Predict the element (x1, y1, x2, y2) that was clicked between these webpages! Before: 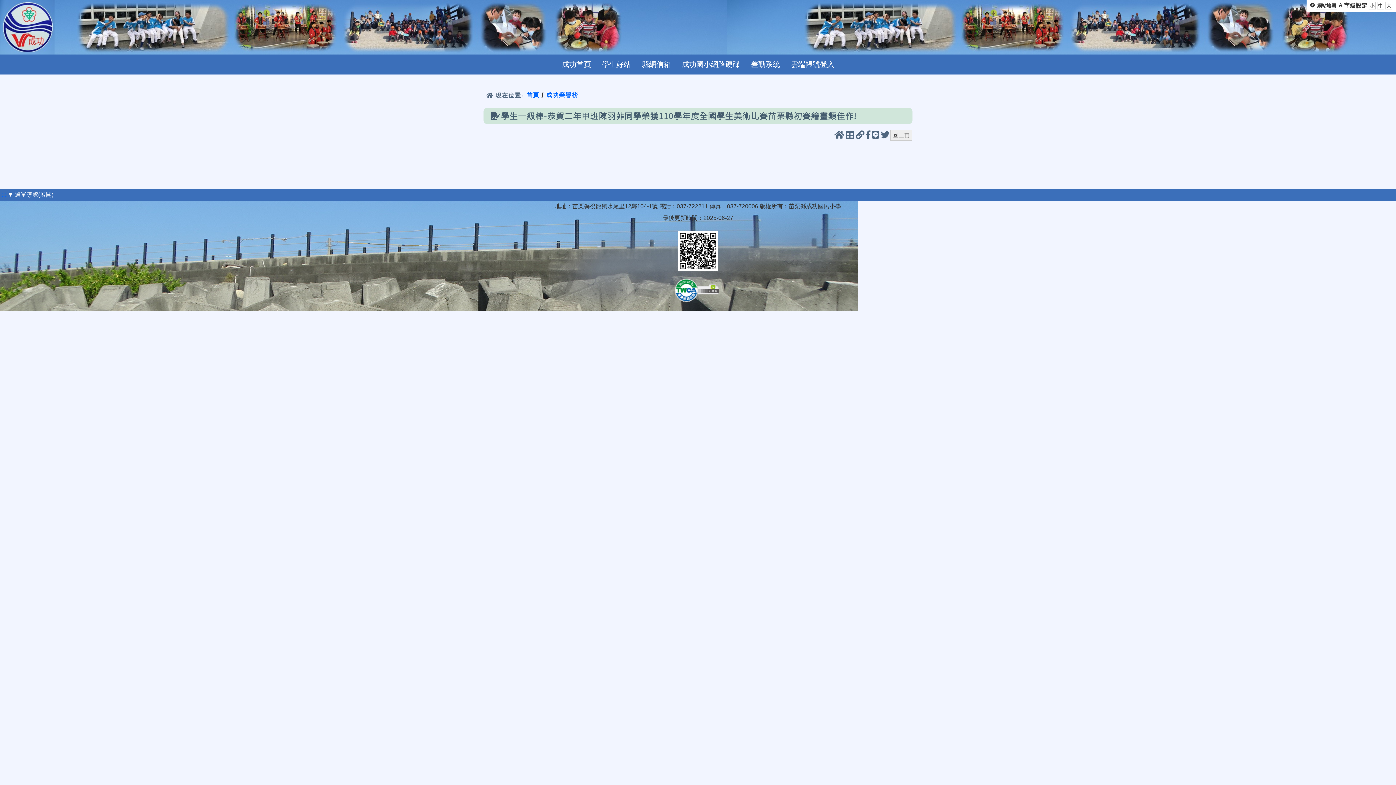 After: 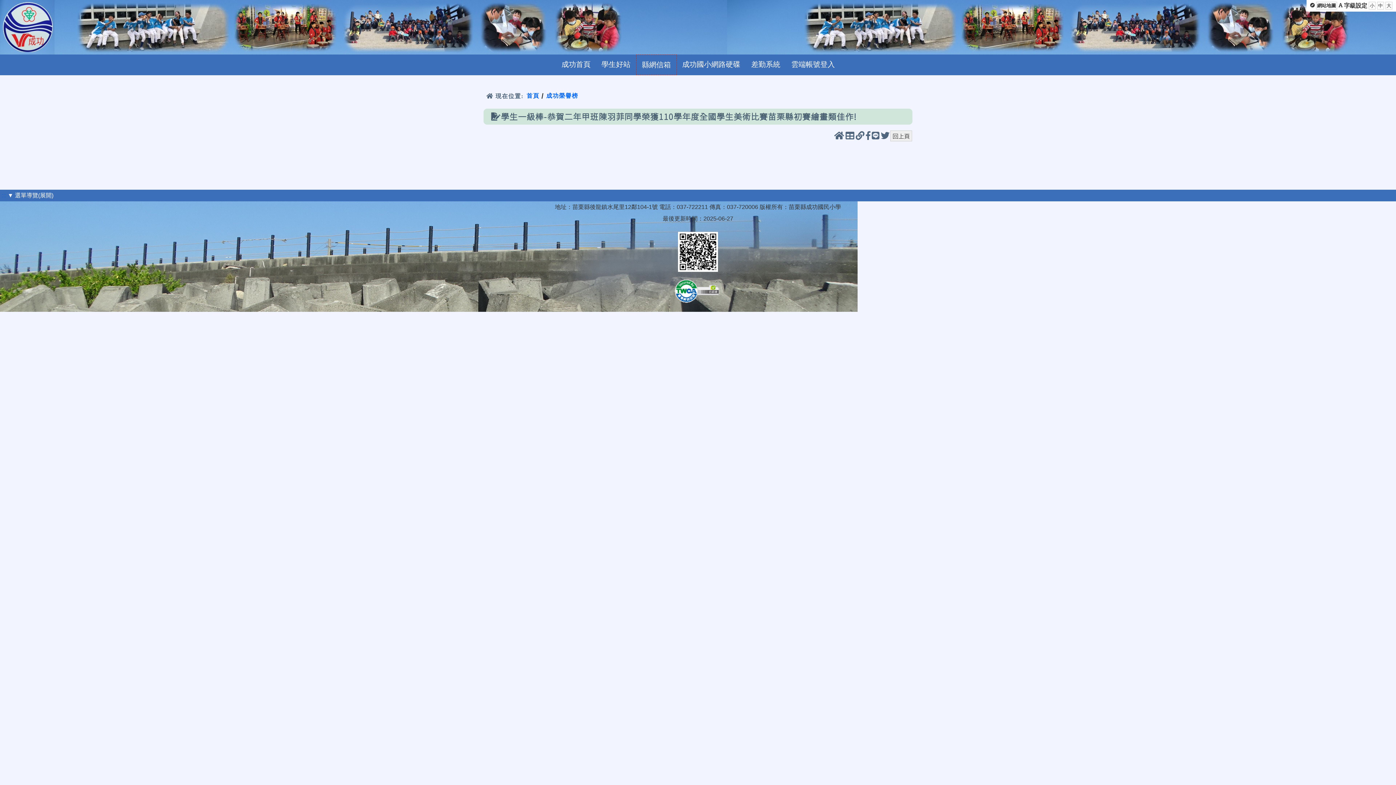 Action: bbox: (636, 54, 676, 74) label: 縣網信箱